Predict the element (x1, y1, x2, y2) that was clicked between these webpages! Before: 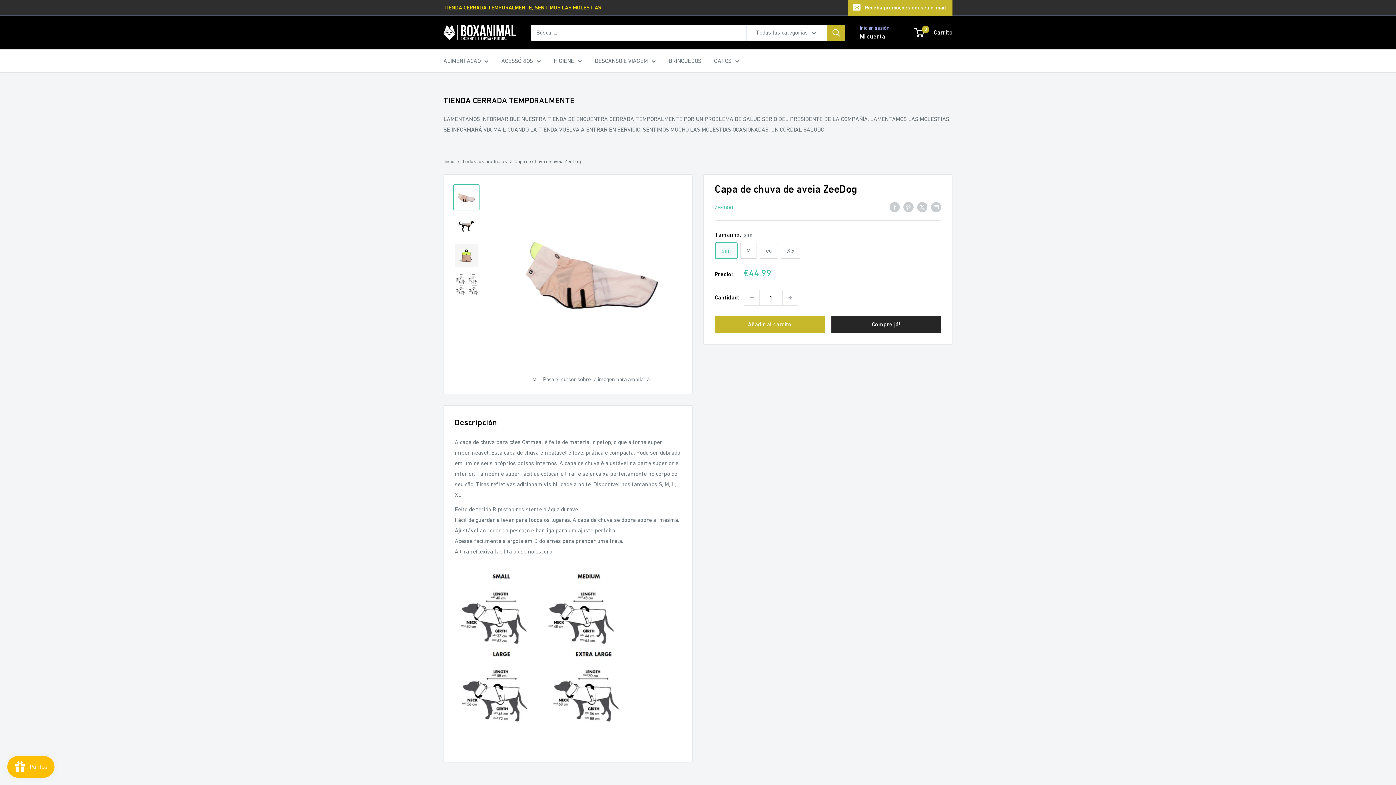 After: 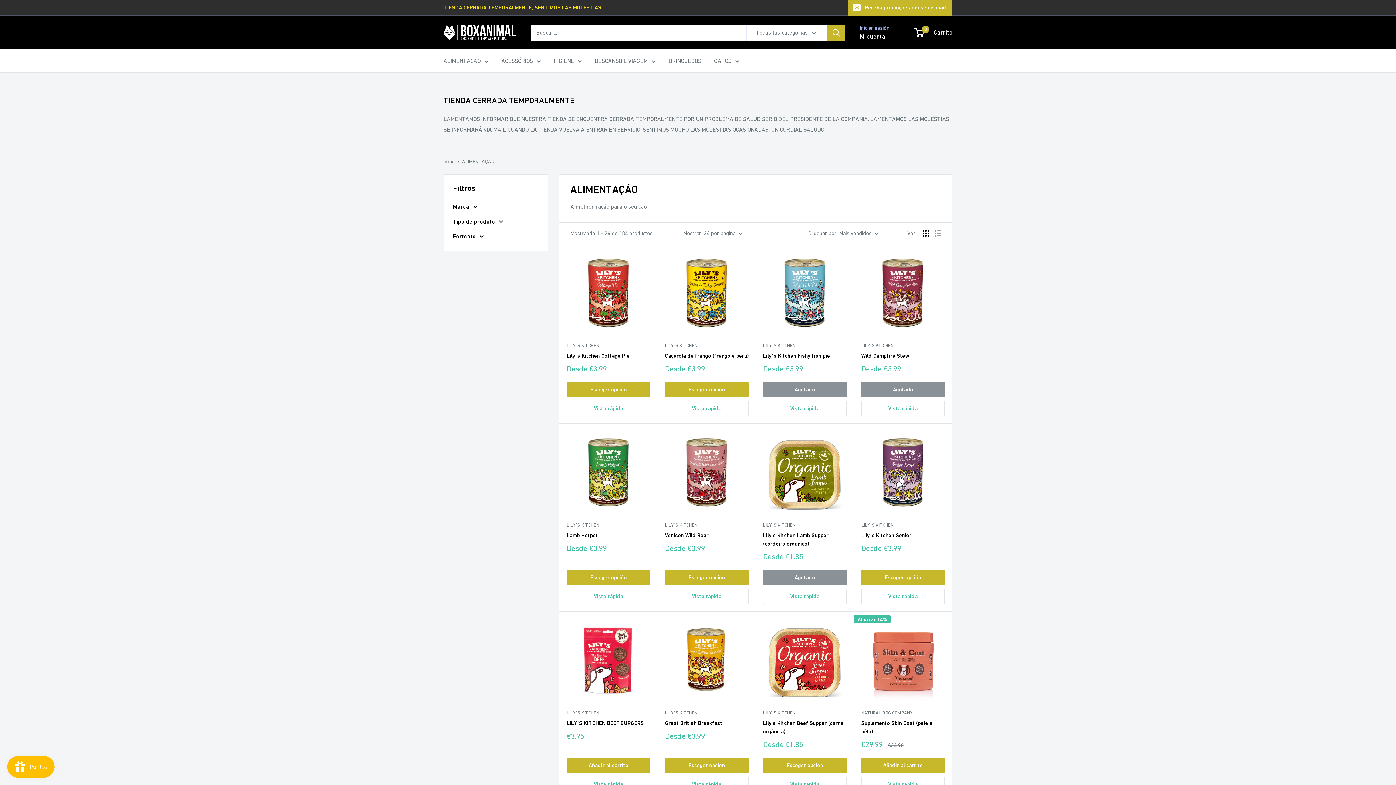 Action: label: ALIMENTAÇÃO bbox: (443, 55, 488, 66)